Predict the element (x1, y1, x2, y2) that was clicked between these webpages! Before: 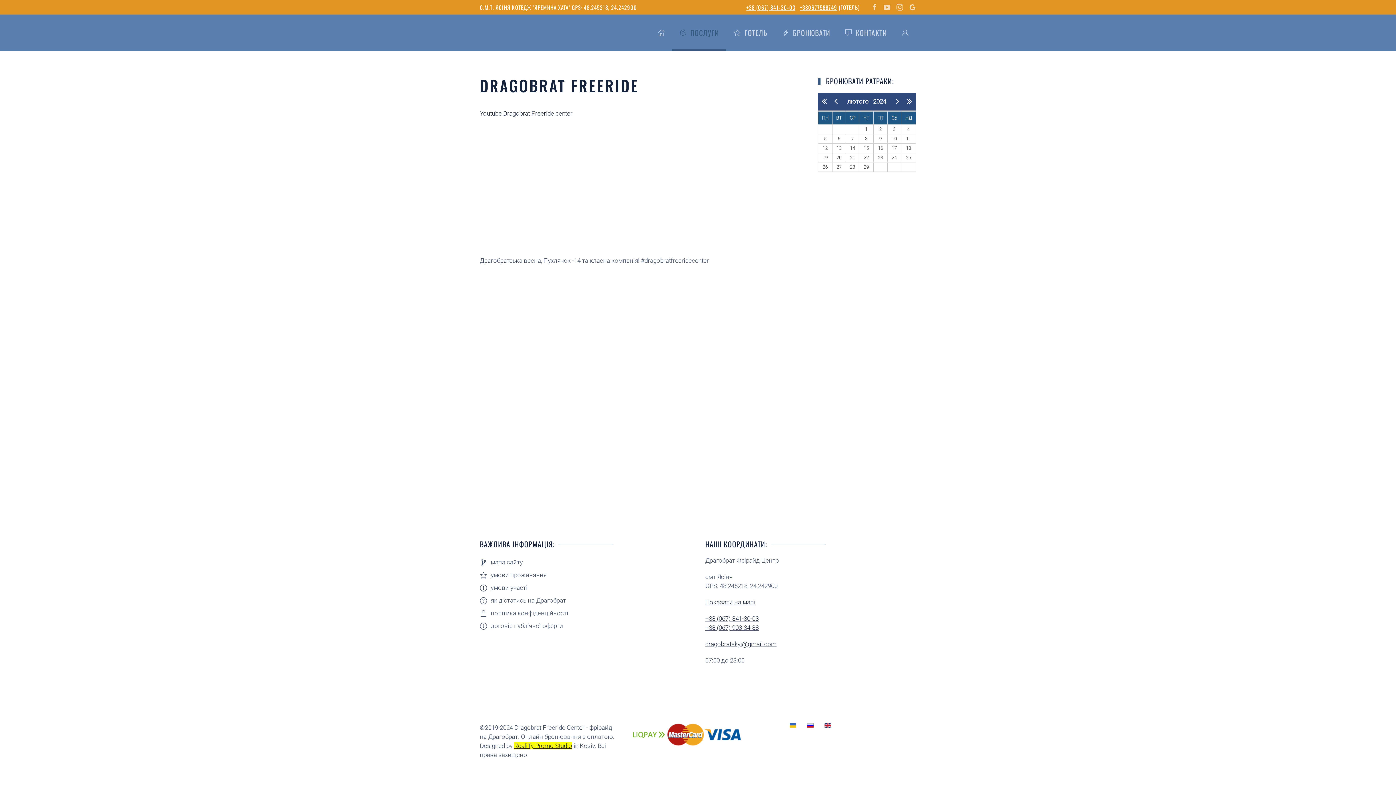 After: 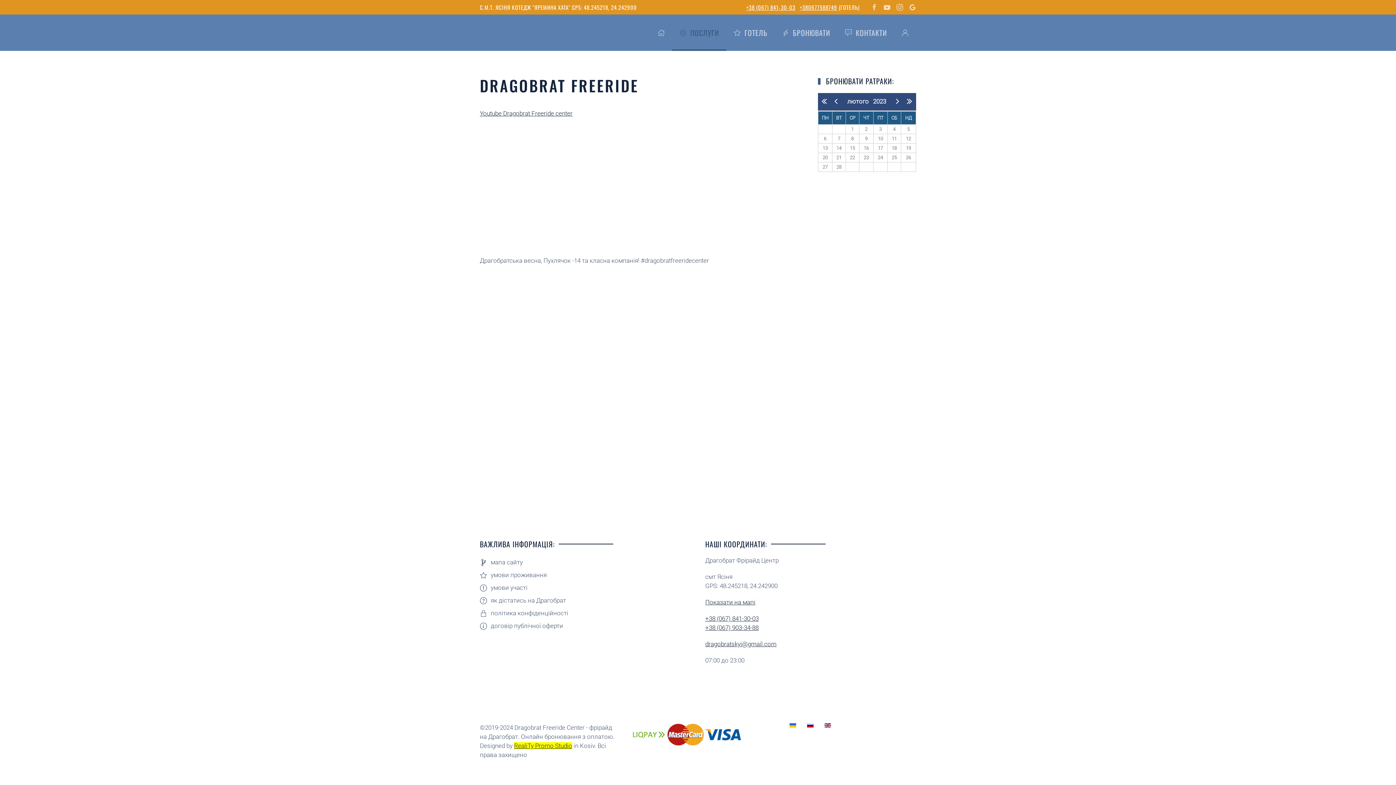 Action: bbox: (821, 98, 827, 105)